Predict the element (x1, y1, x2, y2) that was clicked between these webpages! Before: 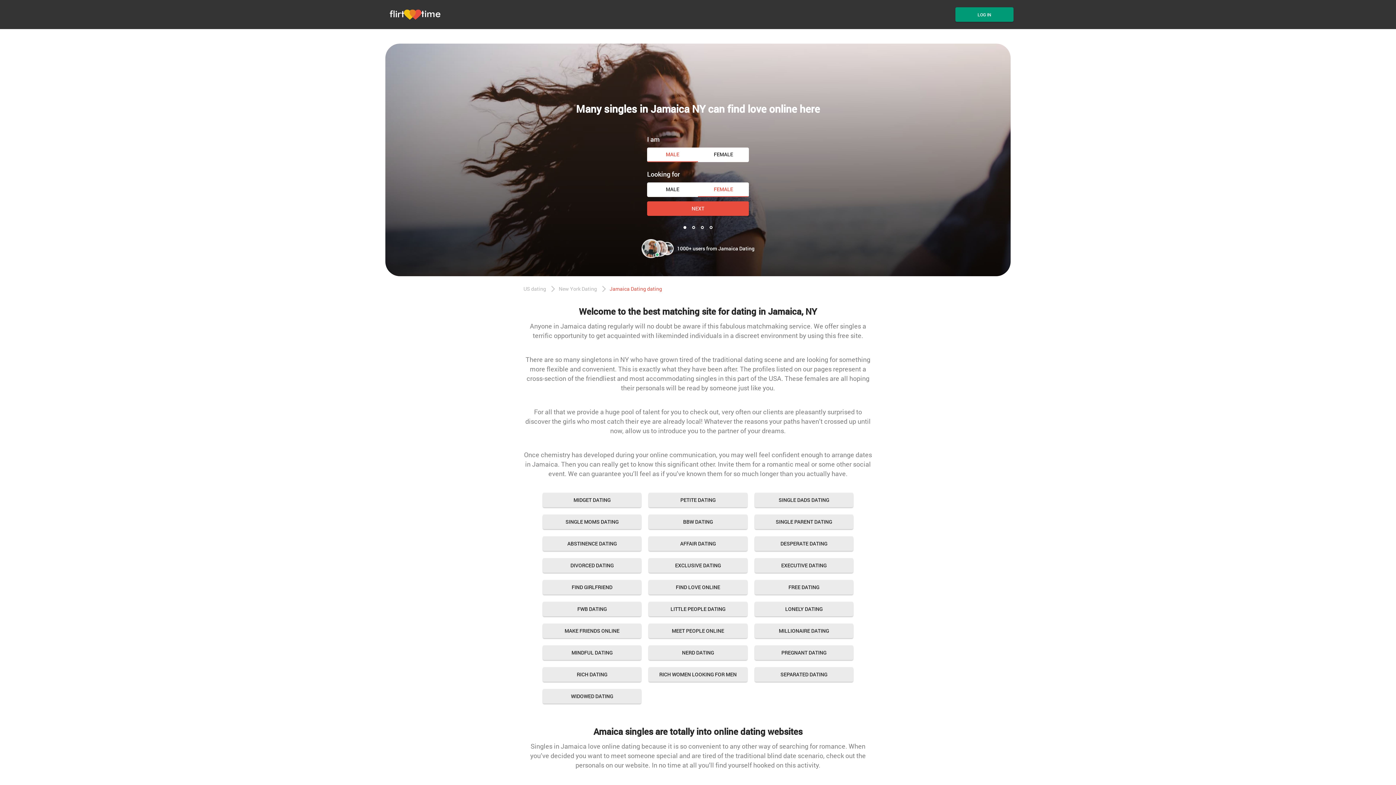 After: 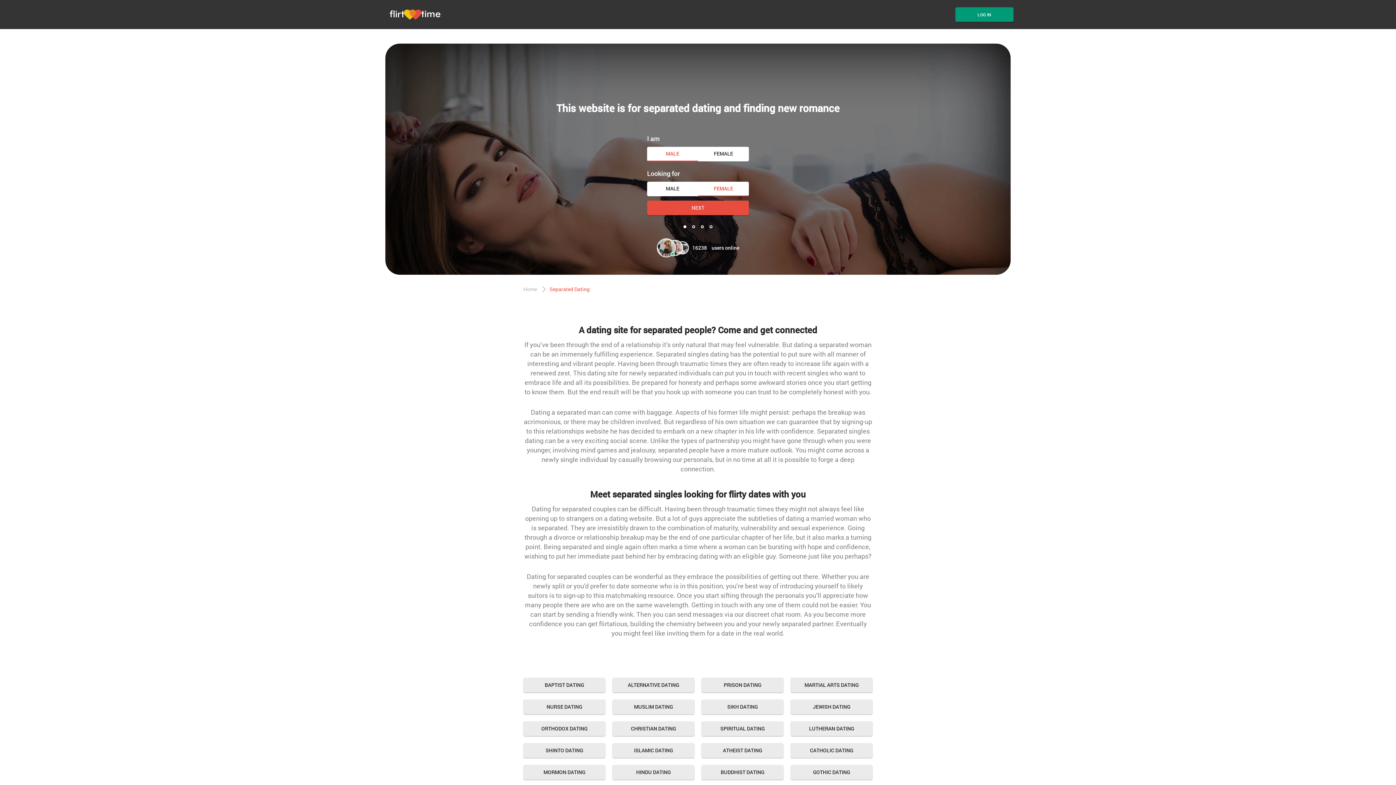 Action: label: SEPARATED DATING bbox: (754, 667, 853, 682)